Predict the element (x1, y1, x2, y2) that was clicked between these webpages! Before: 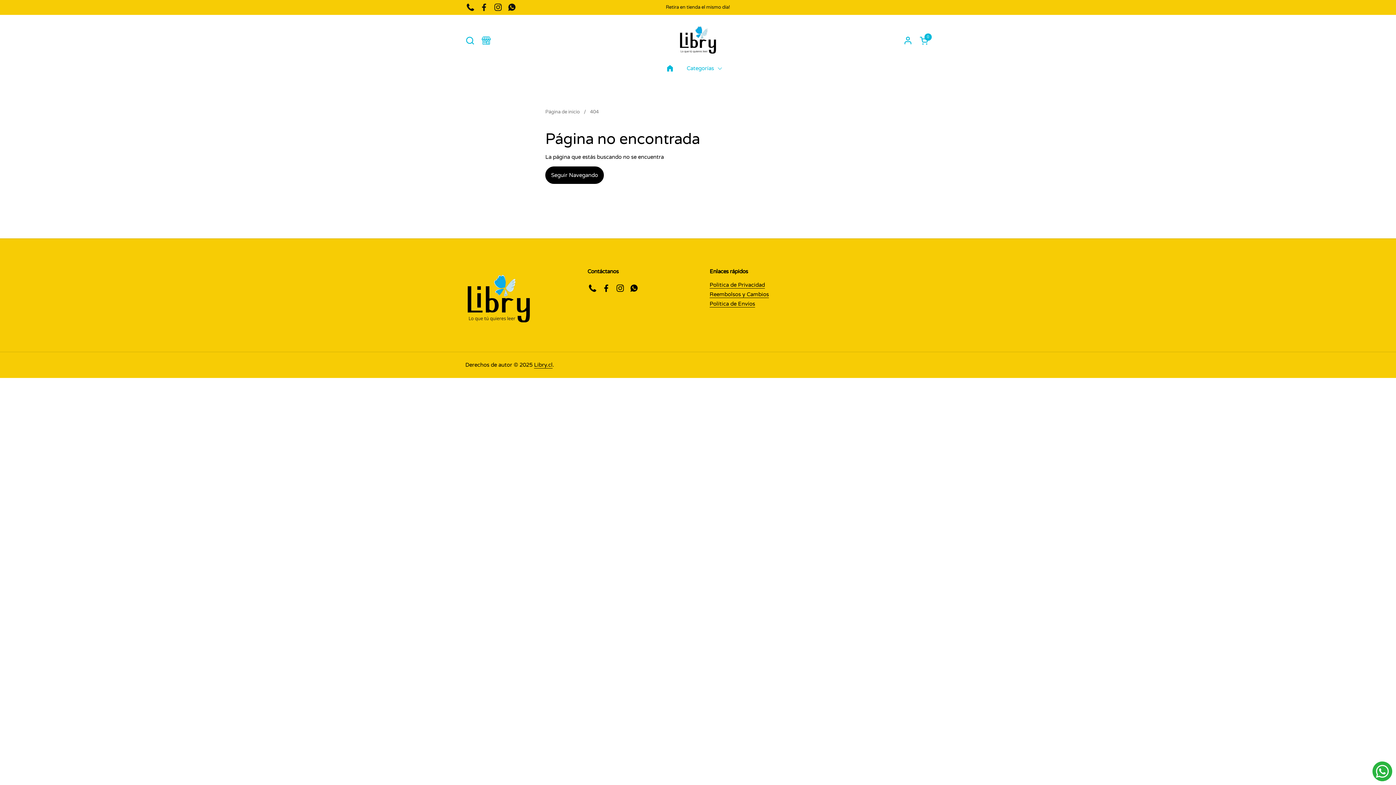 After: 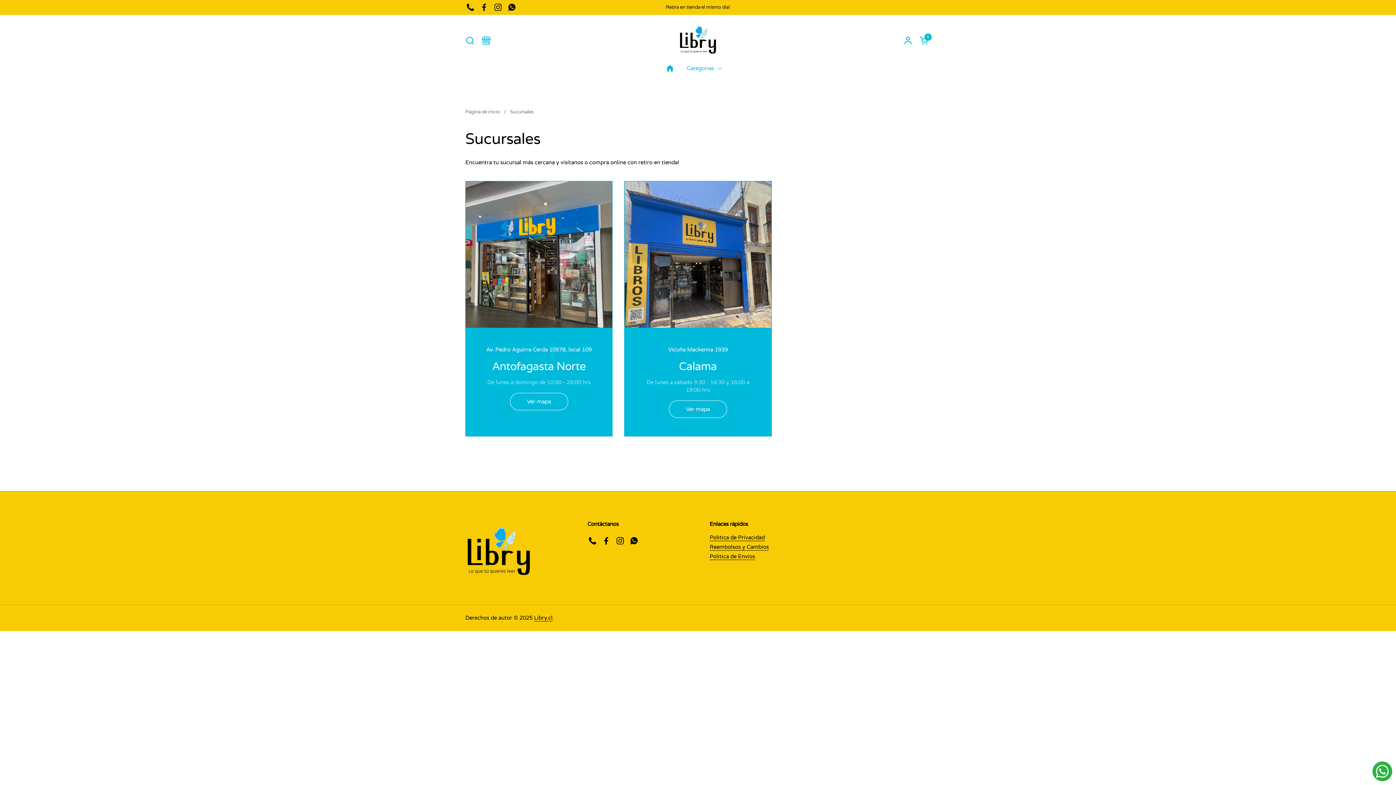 Action: bbox: (481, 35, 490, 44) label: Sucursales